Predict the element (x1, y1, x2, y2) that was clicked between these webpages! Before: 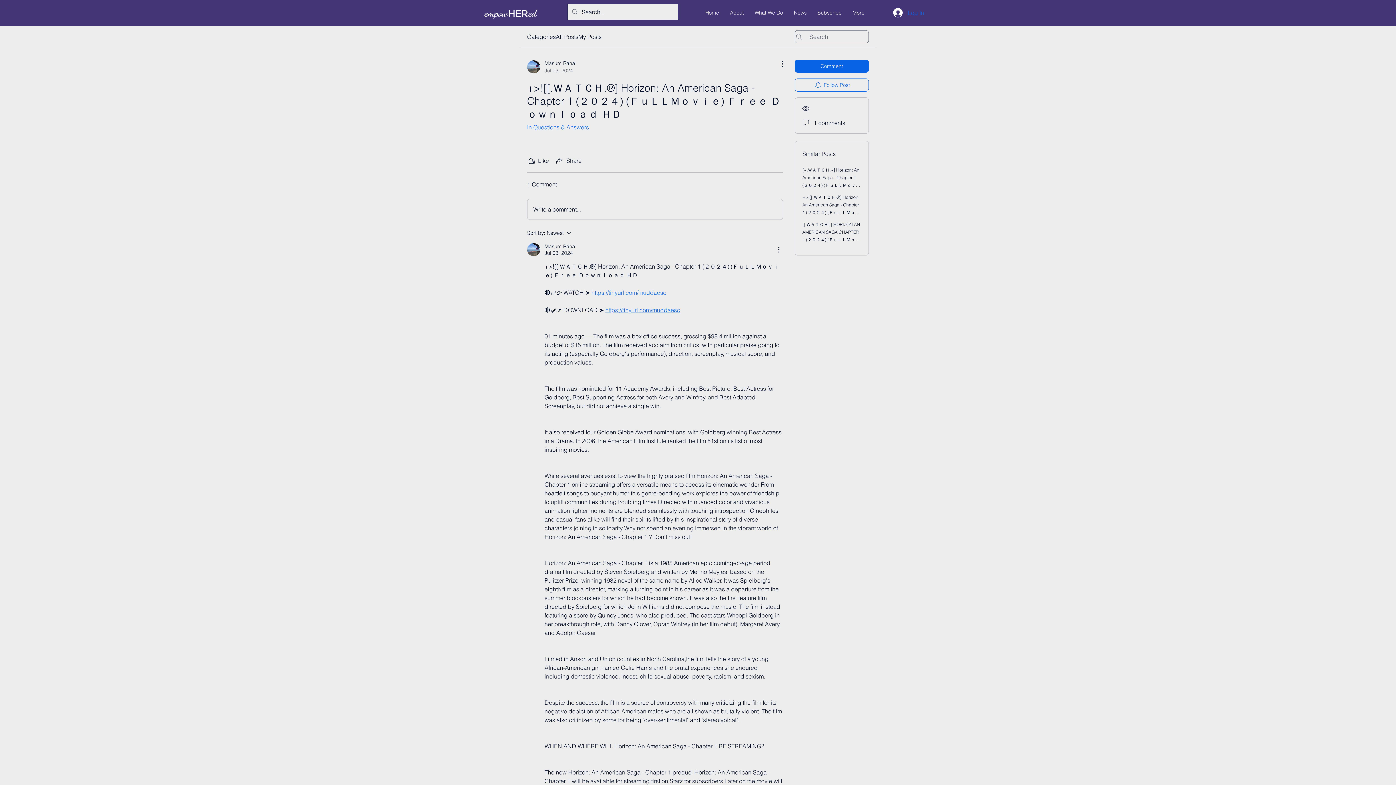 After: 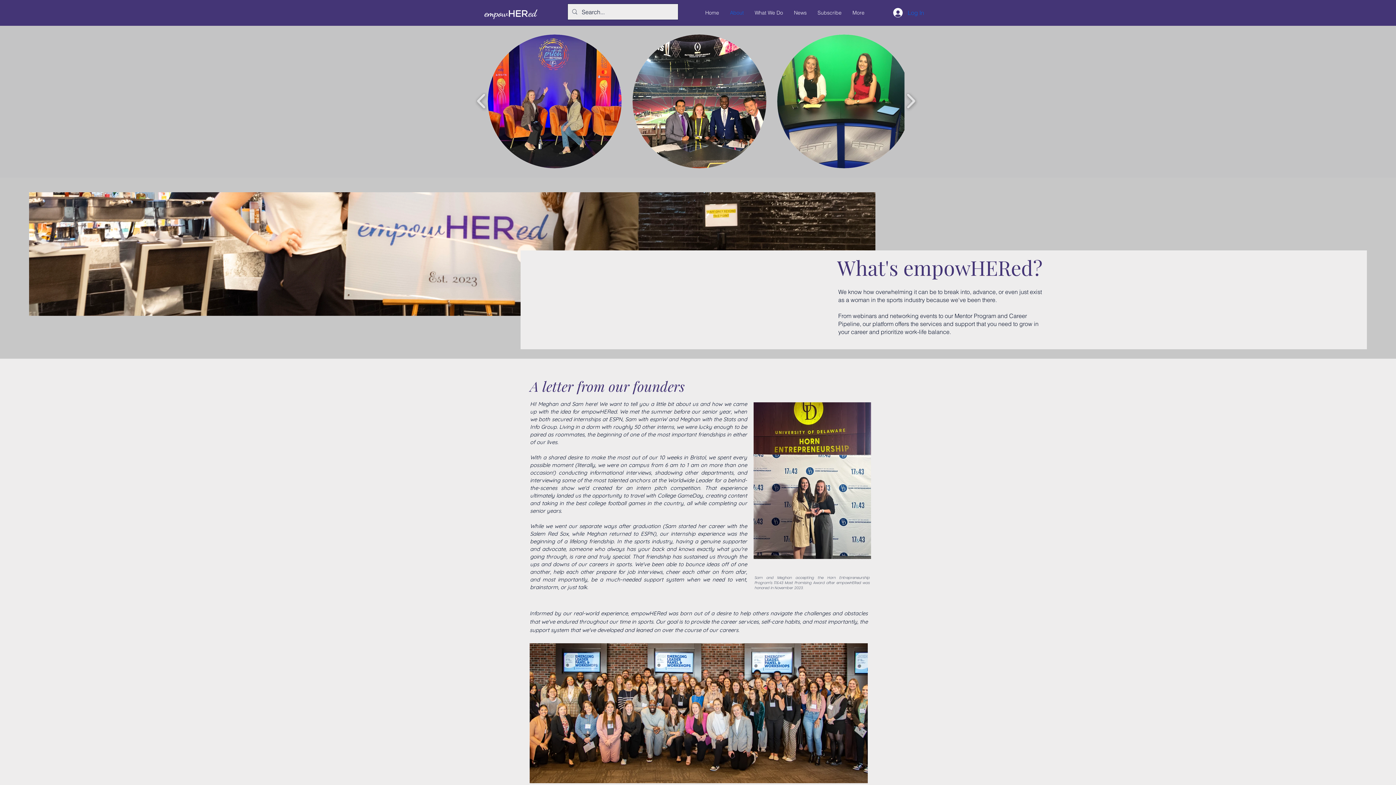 Action: bbox: (724, 3, 749, 21) label: About